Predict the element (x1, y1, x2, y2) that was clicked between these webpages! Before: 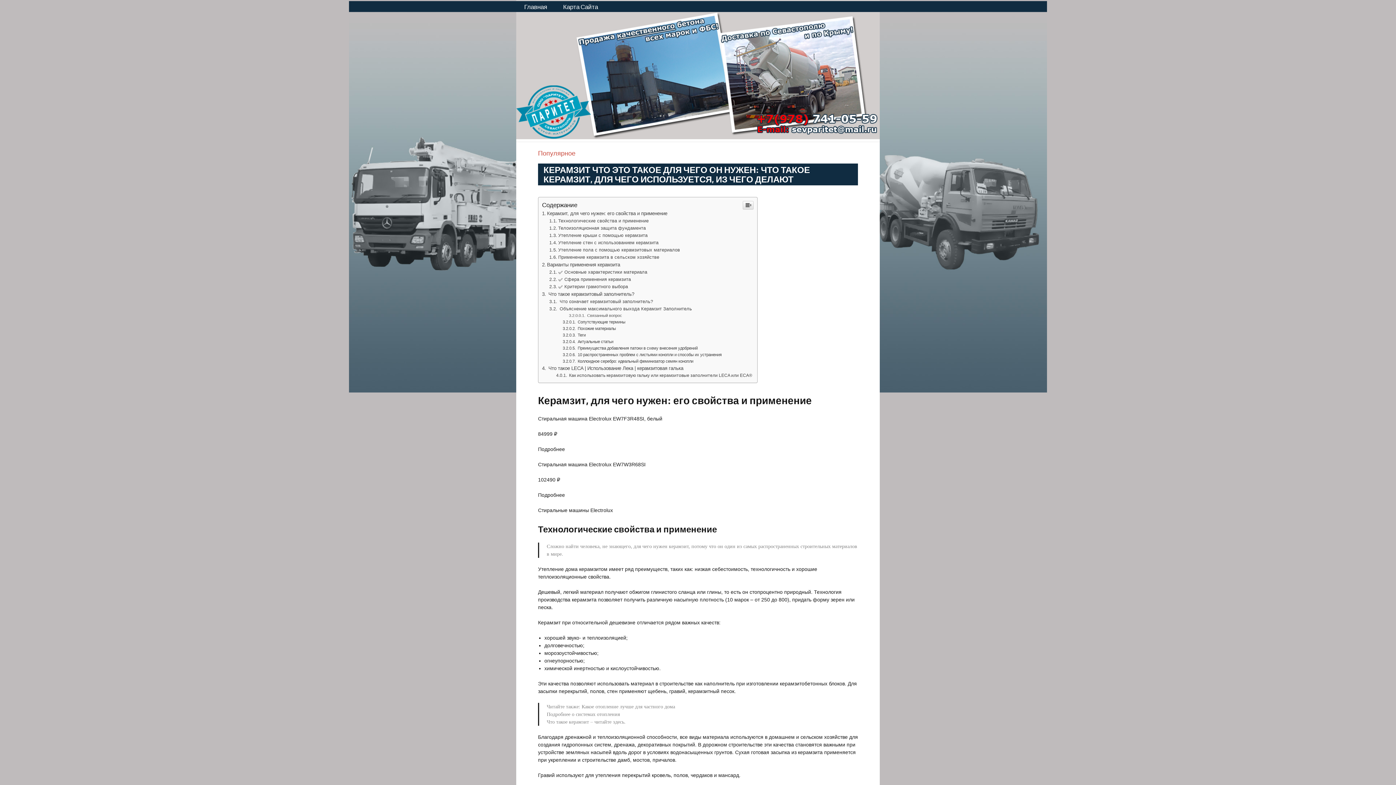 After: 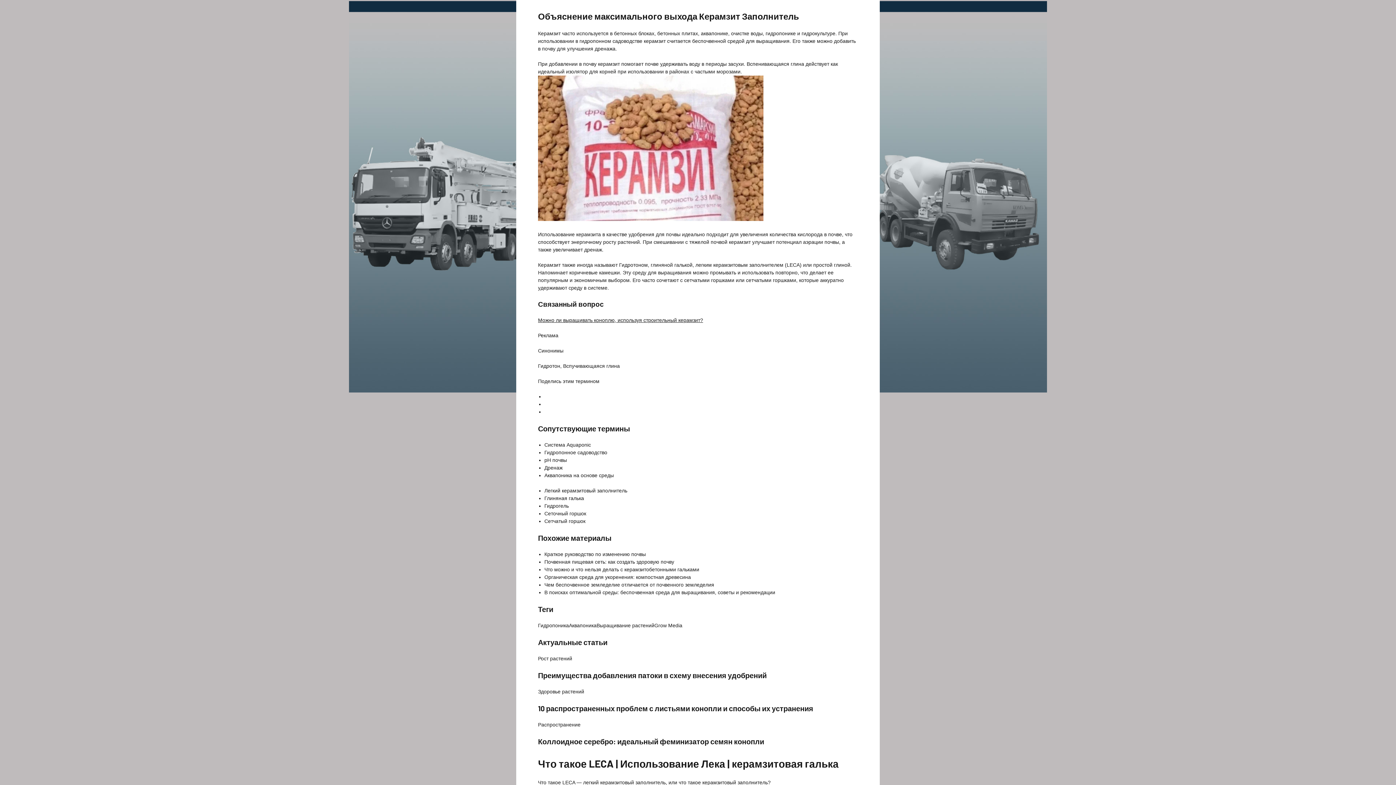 Action: label:  Объяснение максимального выхода Керамзит Заполнитель bbox: (549, 306, 692, 311)